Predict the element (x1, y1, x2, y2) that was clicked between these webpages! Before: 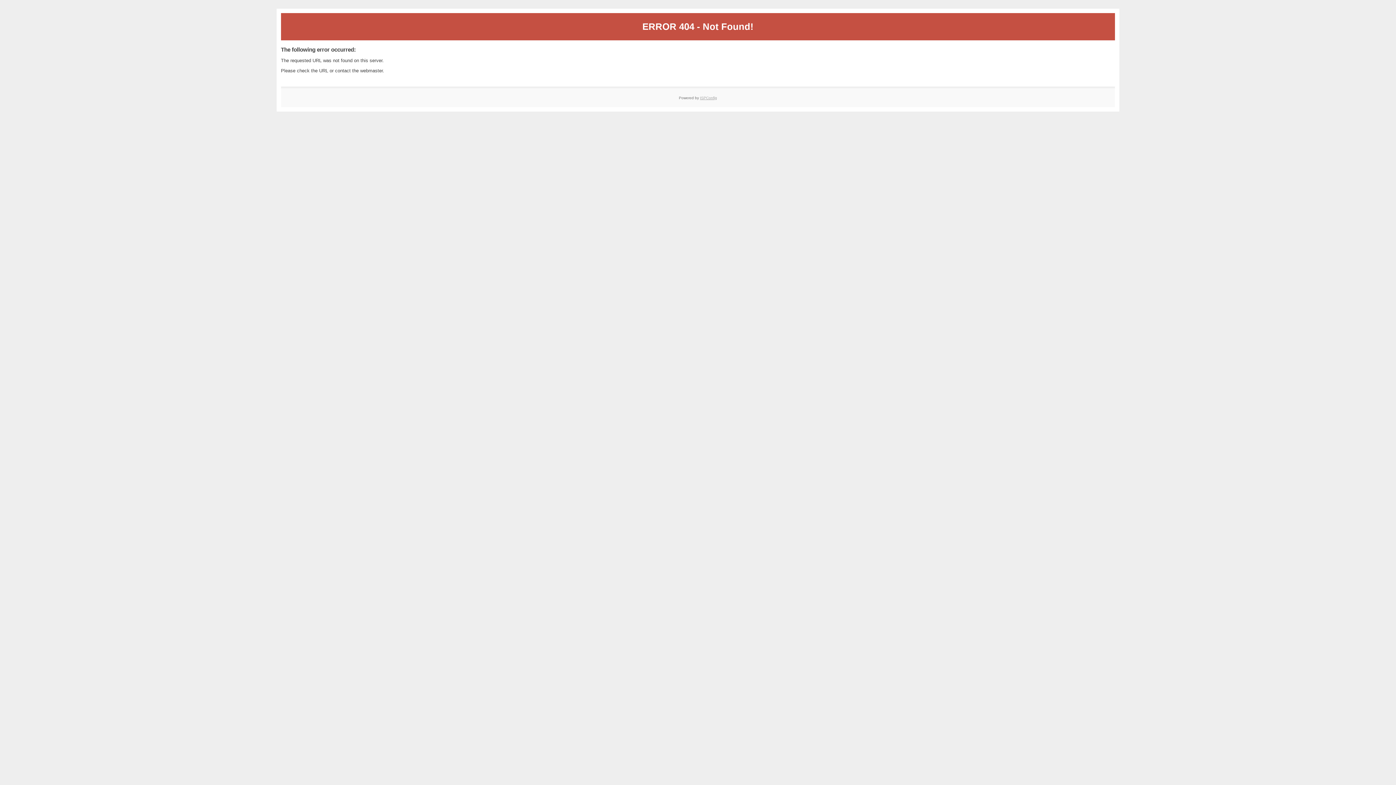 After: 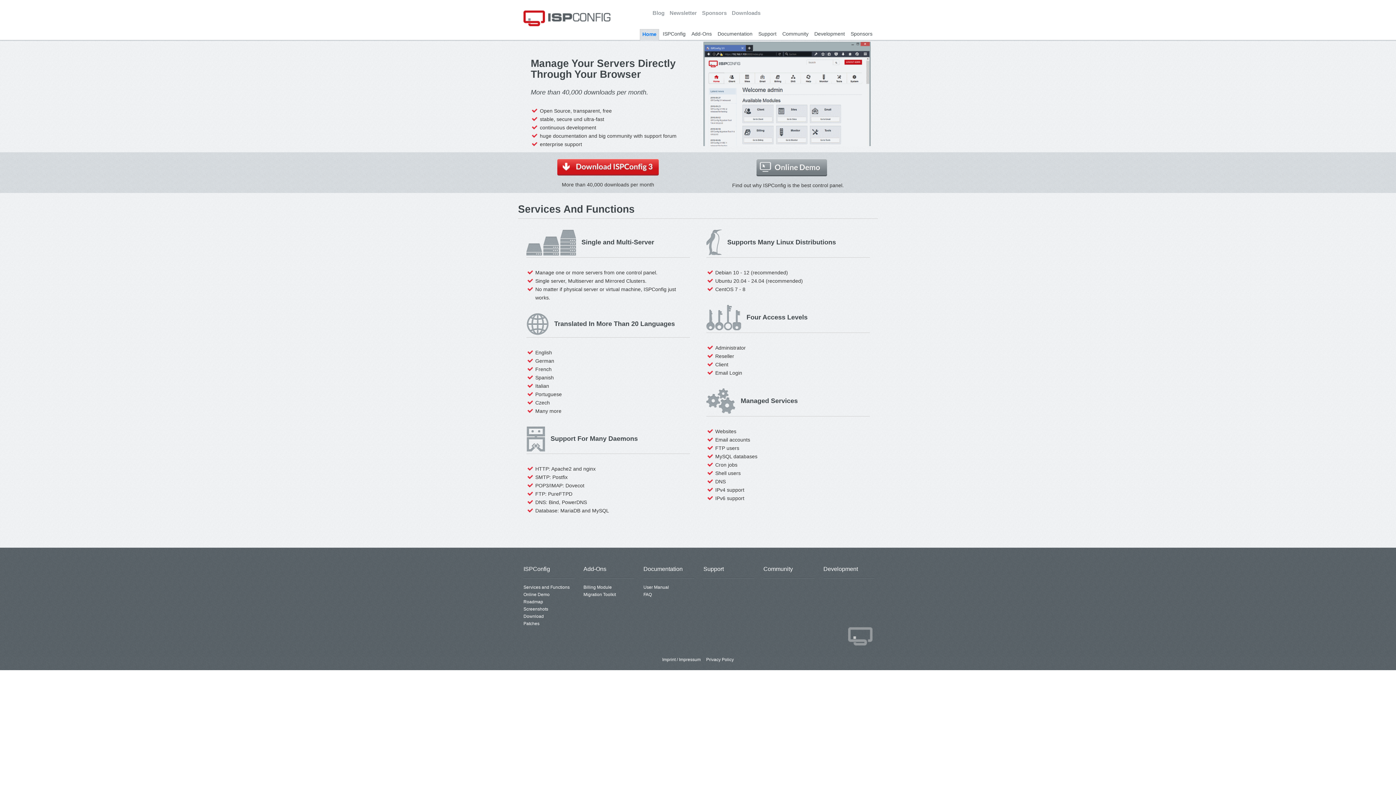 Action: bbox: (700, 95, 717, 99) label: ISPConfig